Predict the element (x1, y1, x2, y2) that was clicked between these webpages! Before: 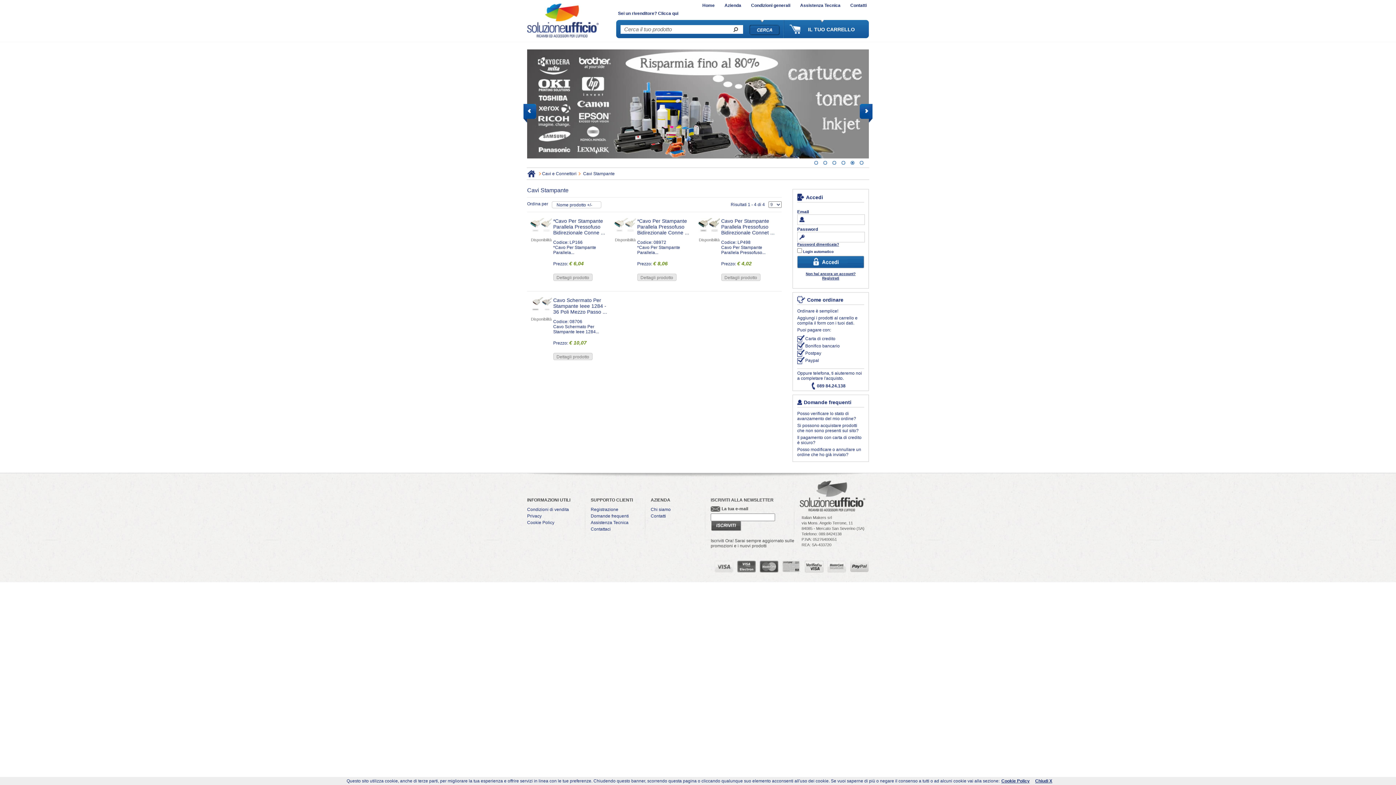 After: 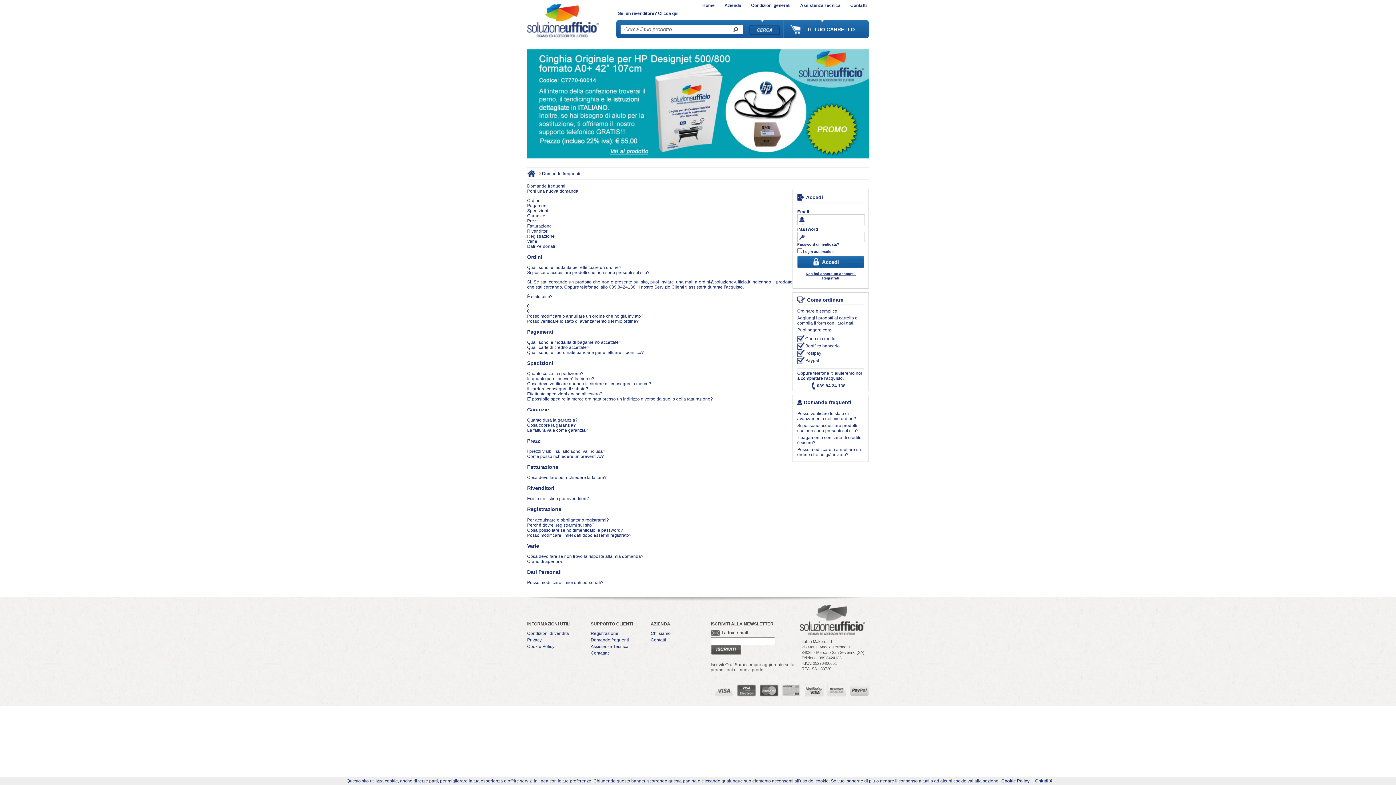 Action: label: Si possono acquistare prodotti che non sono presenti sul sito? bbox: (797, 423, 858, 433)